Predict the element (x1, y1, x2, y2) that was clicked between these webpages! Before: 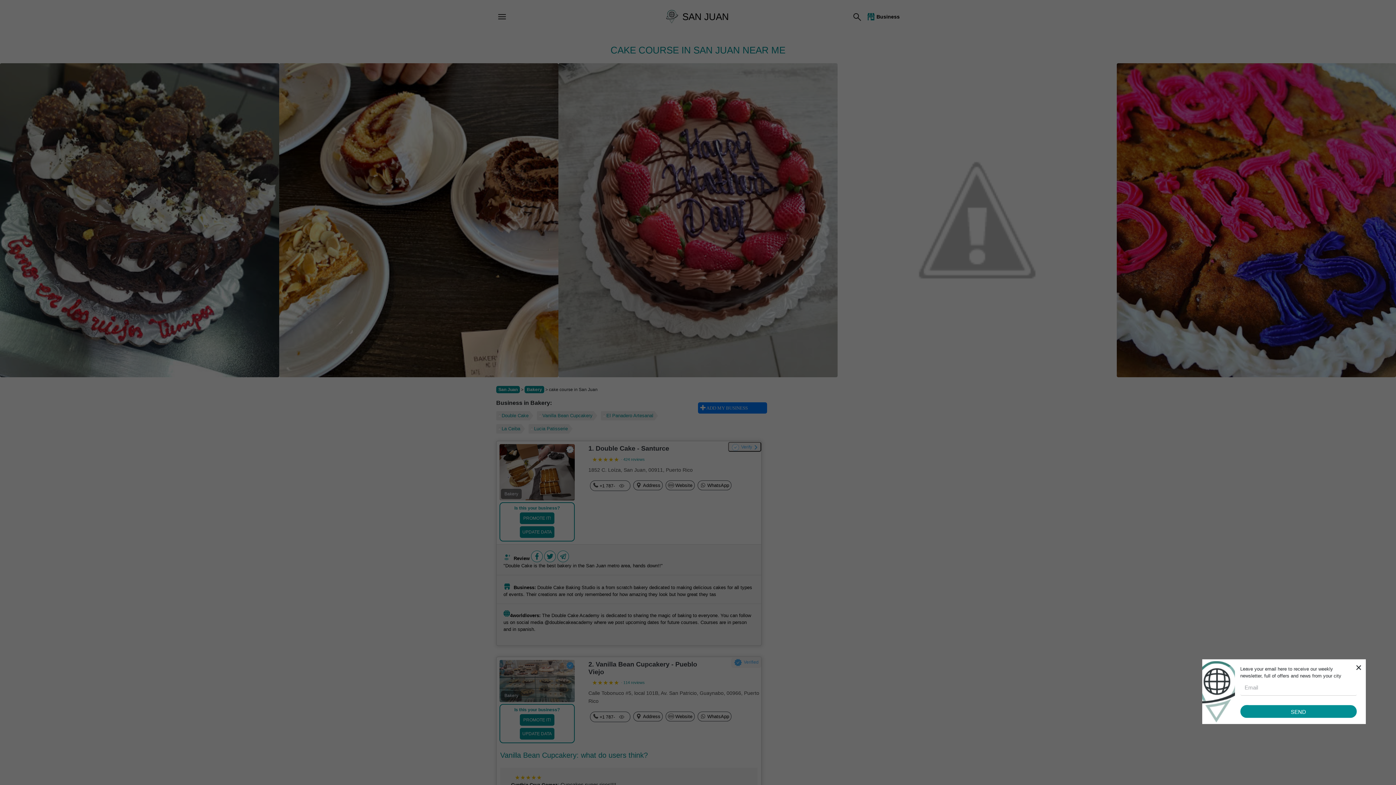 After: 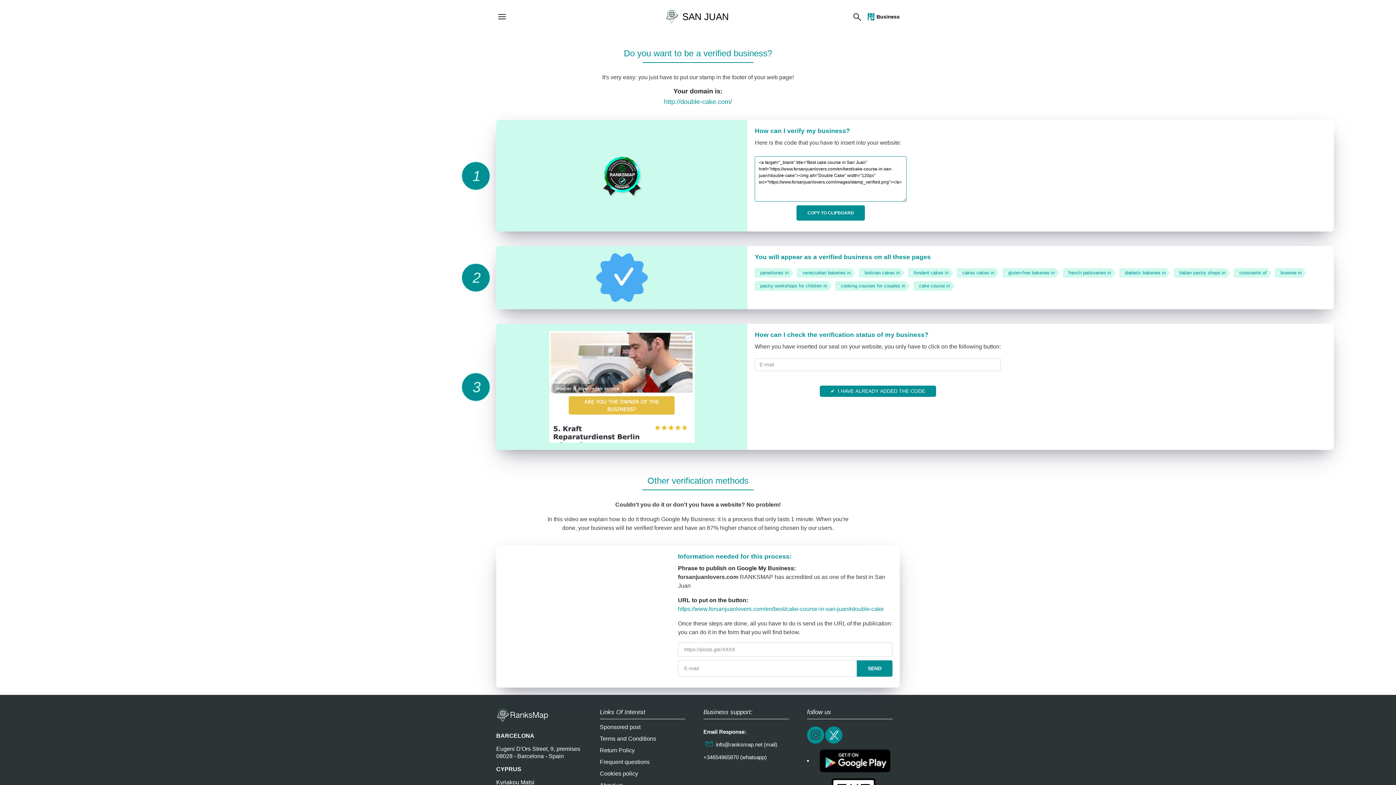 Action: label: Verify bbox: (728, 442, 761, 452)